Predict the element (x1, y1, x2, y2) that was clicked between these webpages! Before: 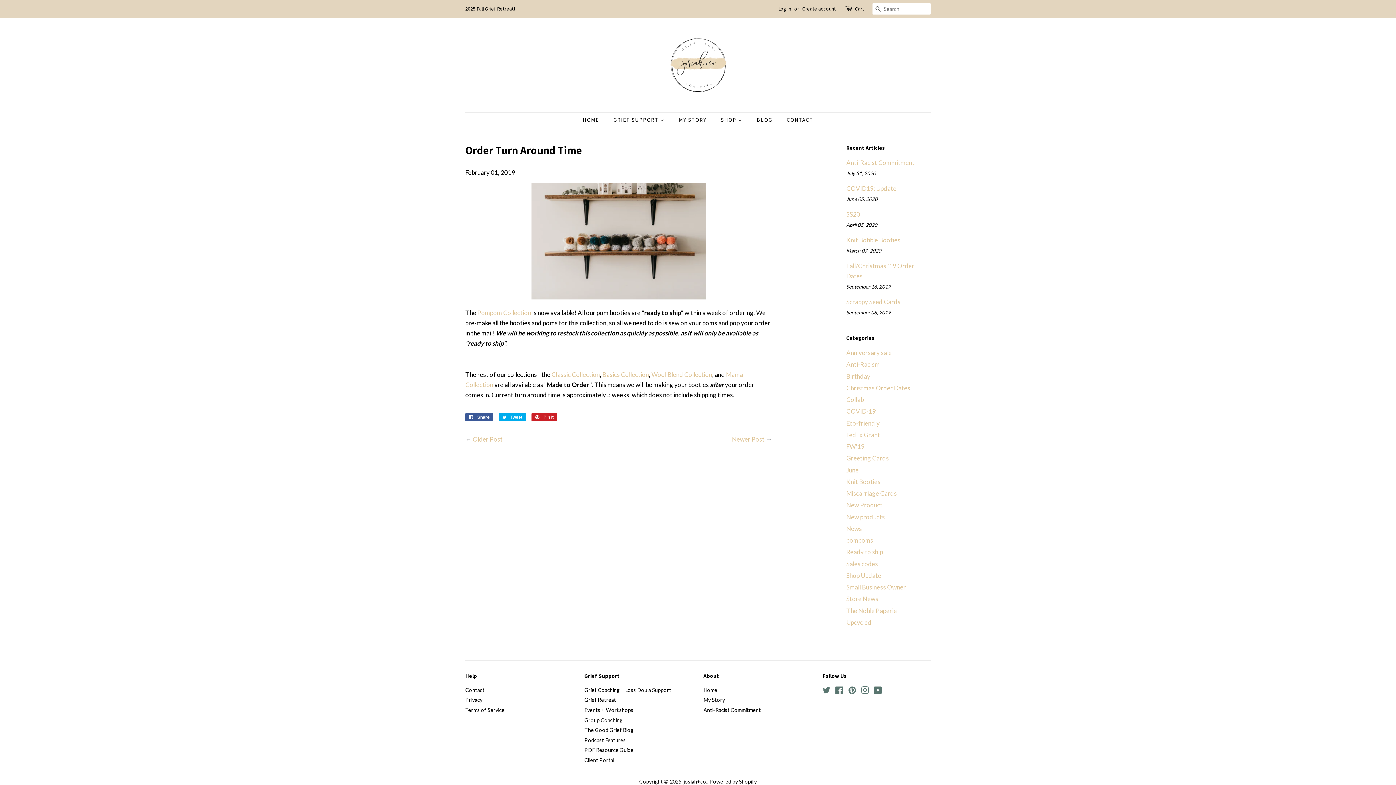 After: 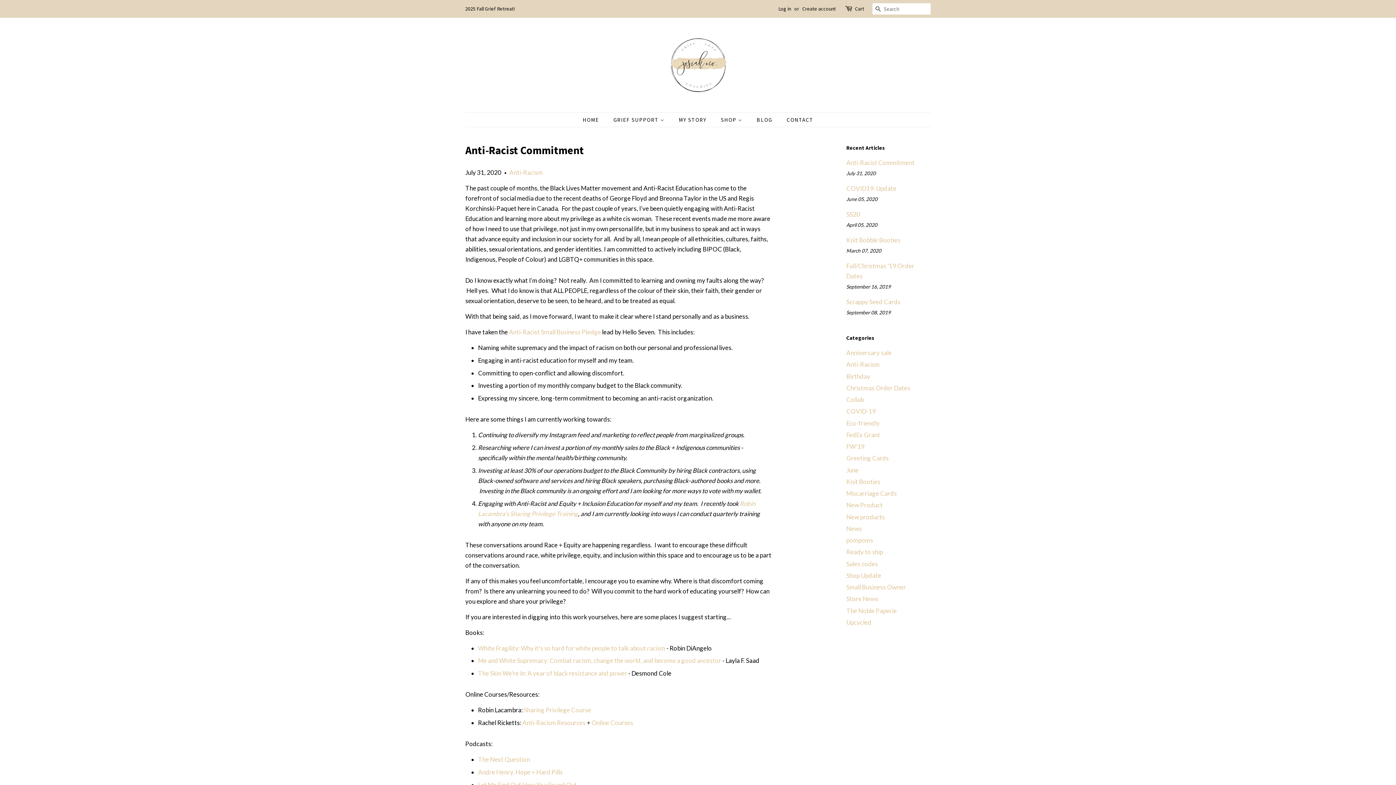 Action: bbox: (703, 707, 761, 713) label: Anti-Racist Commitment